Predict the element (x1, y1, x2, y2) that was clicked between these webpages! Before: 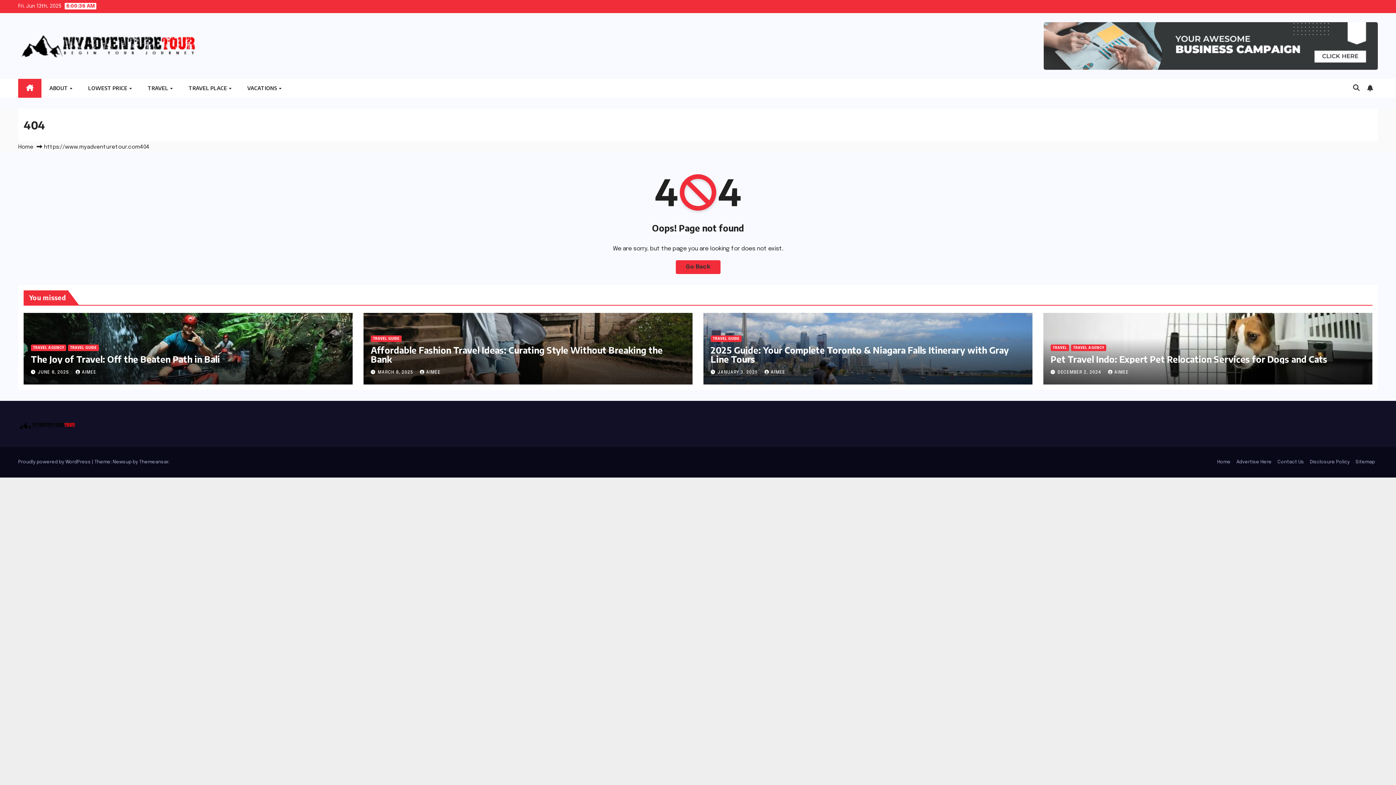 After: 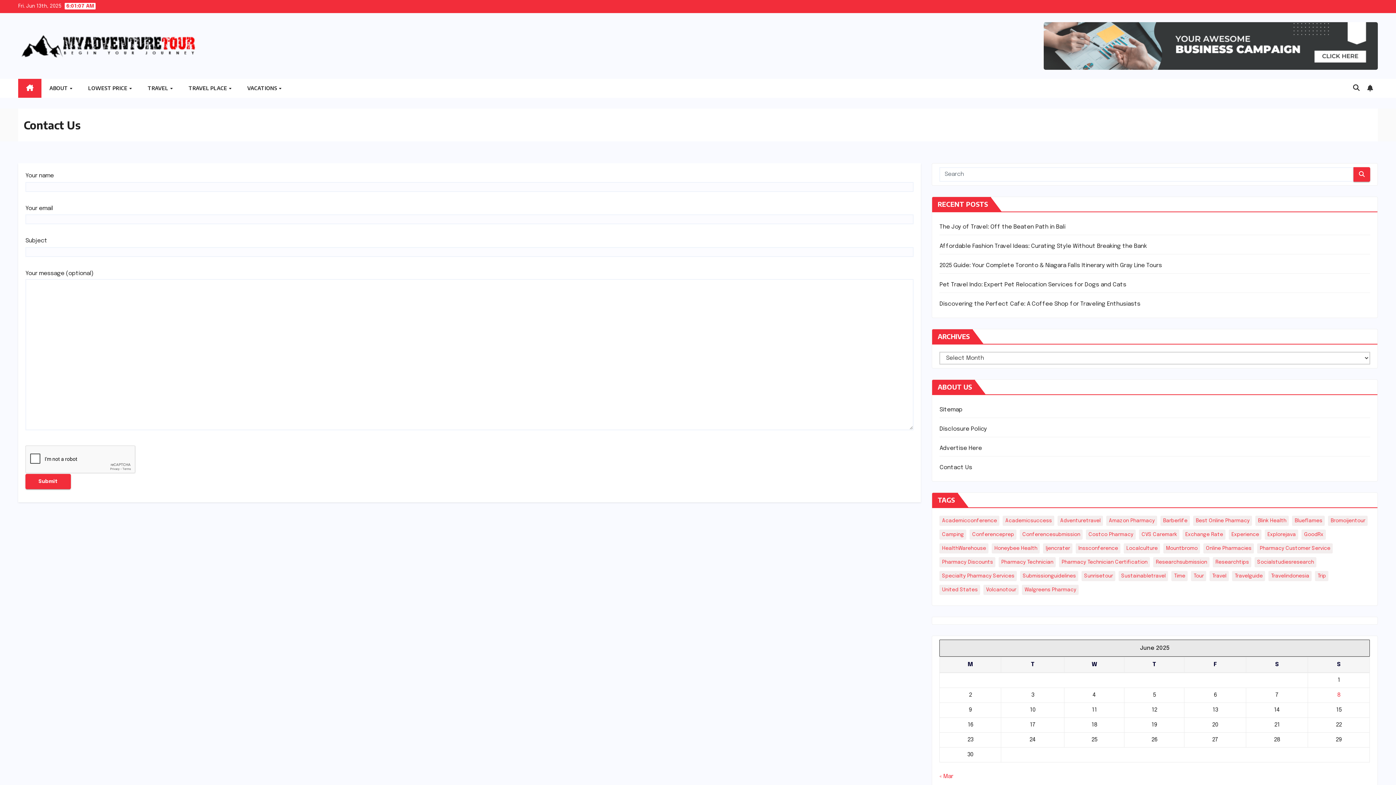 Action: bbox: (1274, 456, 1307, 468) label: Contact Us